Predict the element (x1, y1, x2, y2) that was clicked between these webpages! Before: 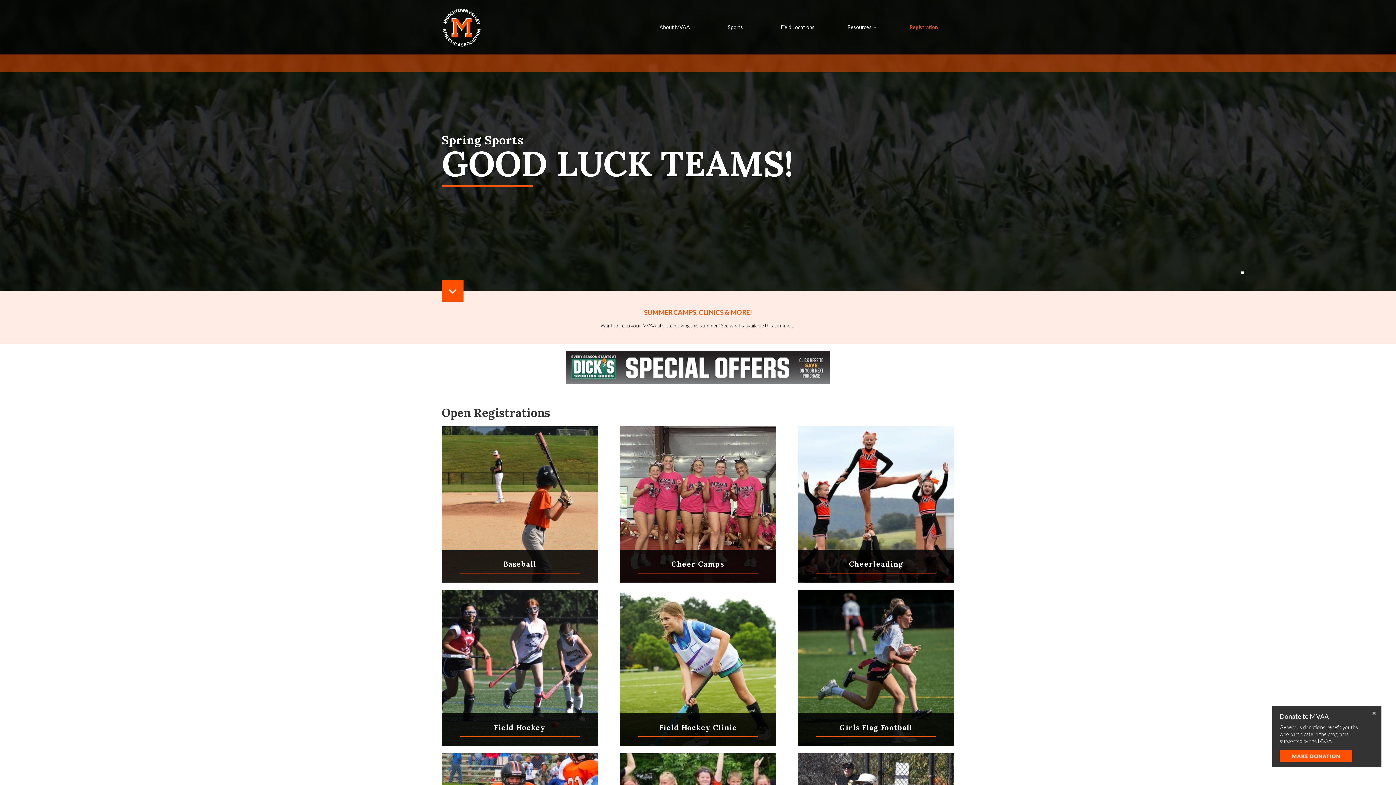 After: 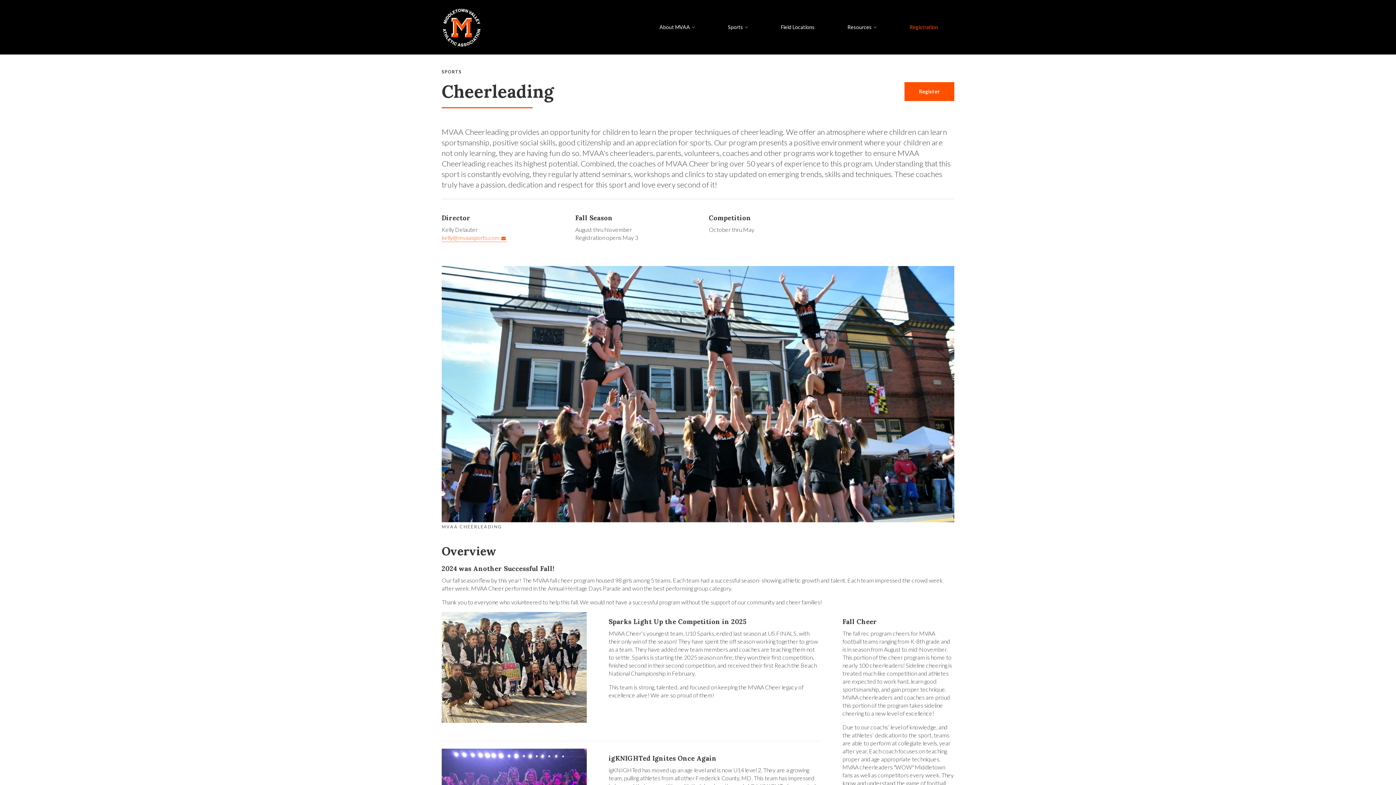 Action: label: Cheer Camps
Cheerleading
BOYS / GIRLS
GRADES K-8
LEARN MORE bbox: (620, 426, 776, 582)